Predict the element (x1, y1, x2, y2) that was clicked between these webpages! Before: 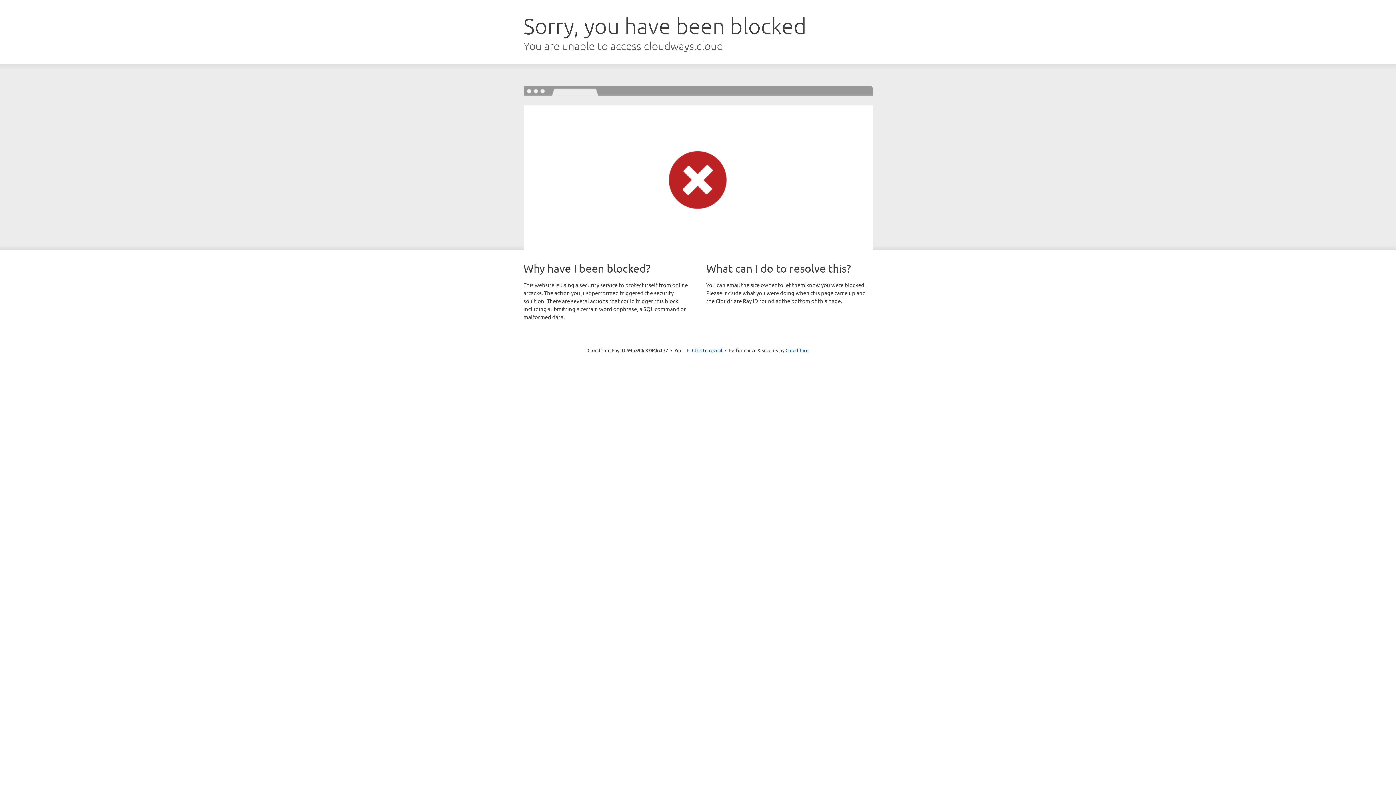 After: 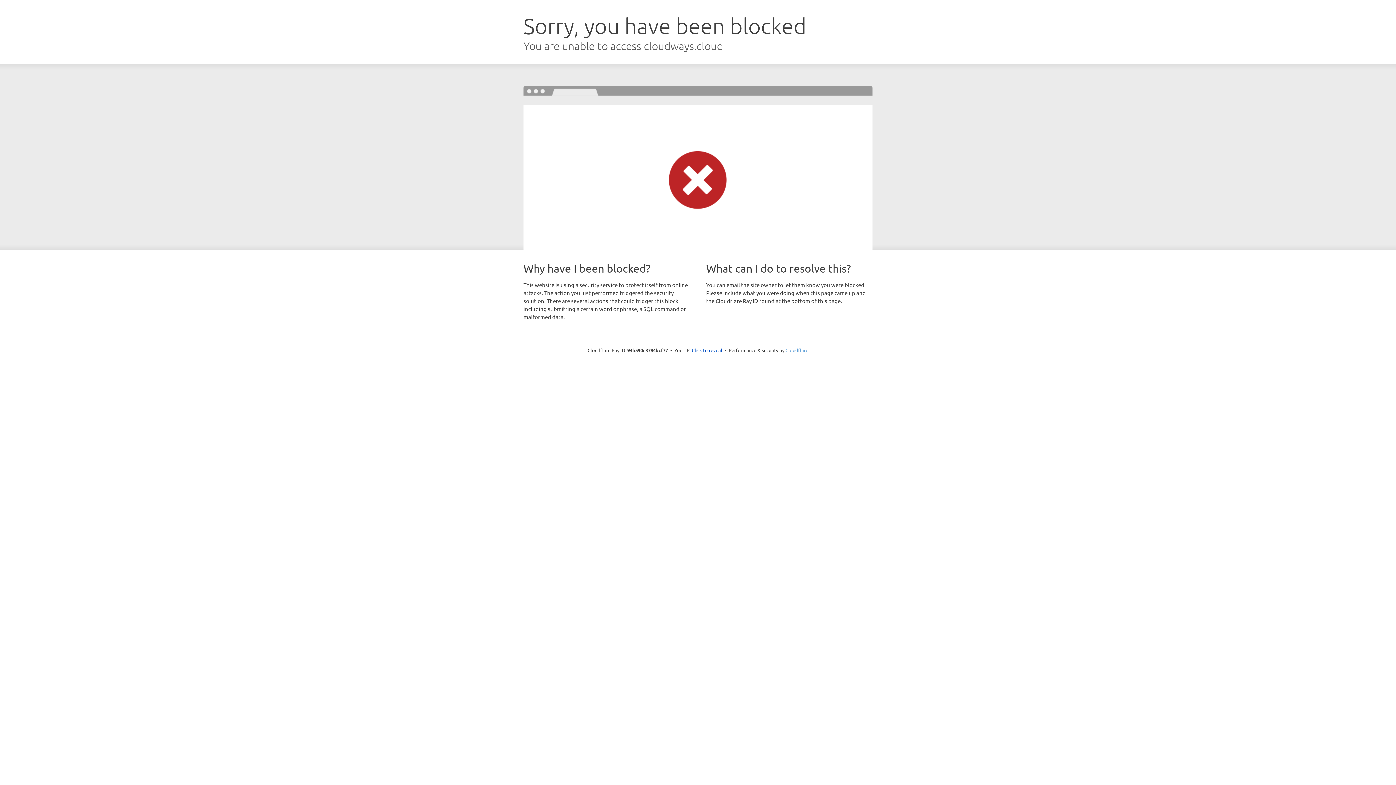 Action: label: Cloudflare bbox: (785, 347, 808, 353)